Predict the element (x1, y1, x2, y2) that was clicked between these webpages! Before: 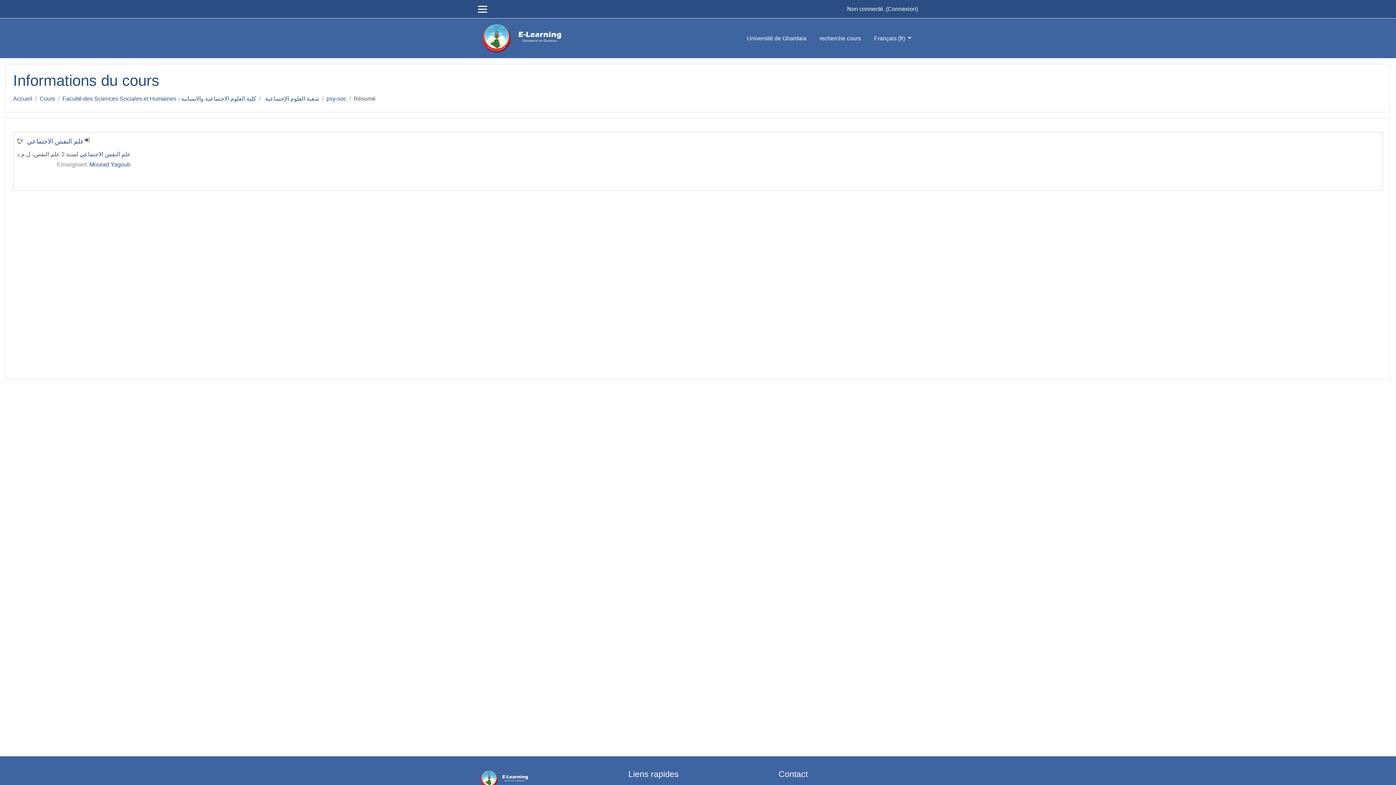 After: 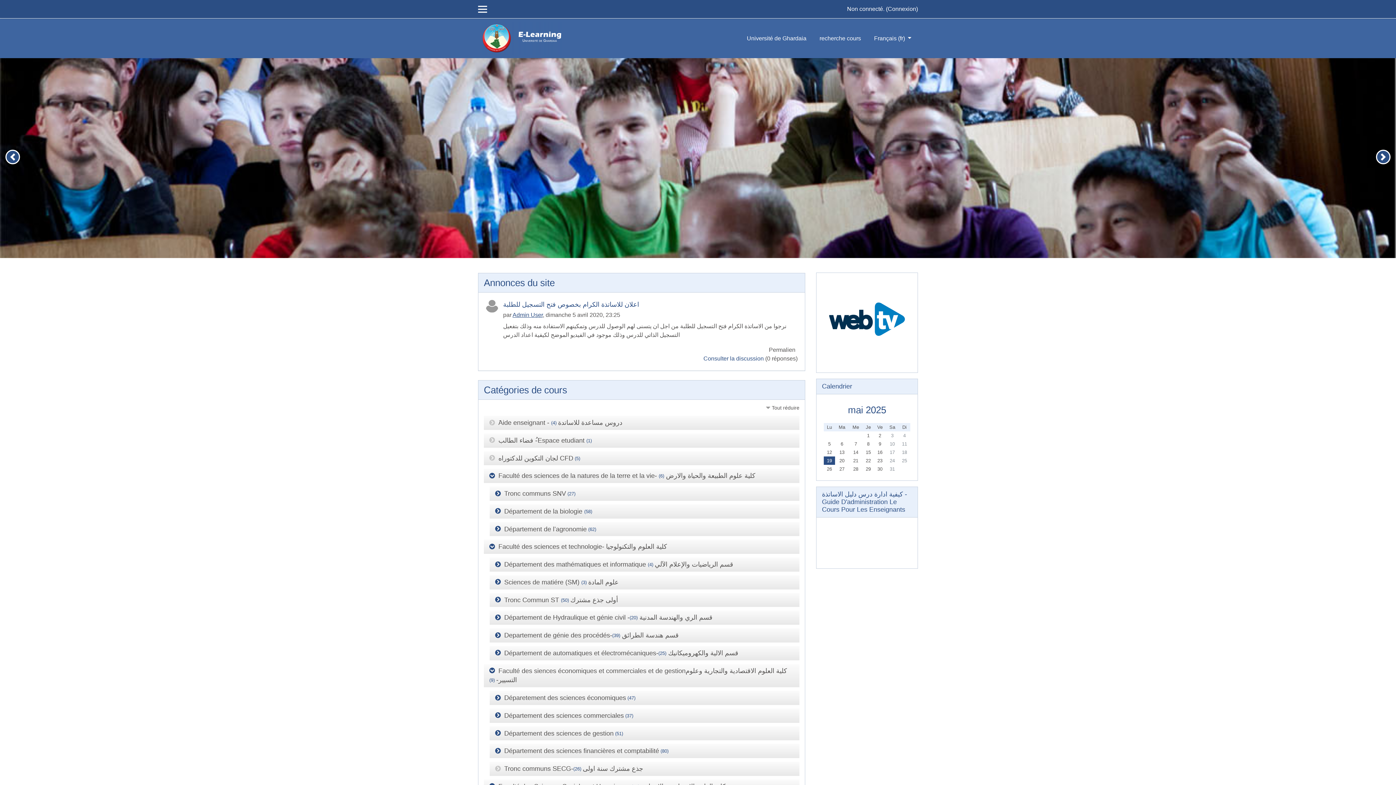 Action: bbox: (478, 769, 532, 789)